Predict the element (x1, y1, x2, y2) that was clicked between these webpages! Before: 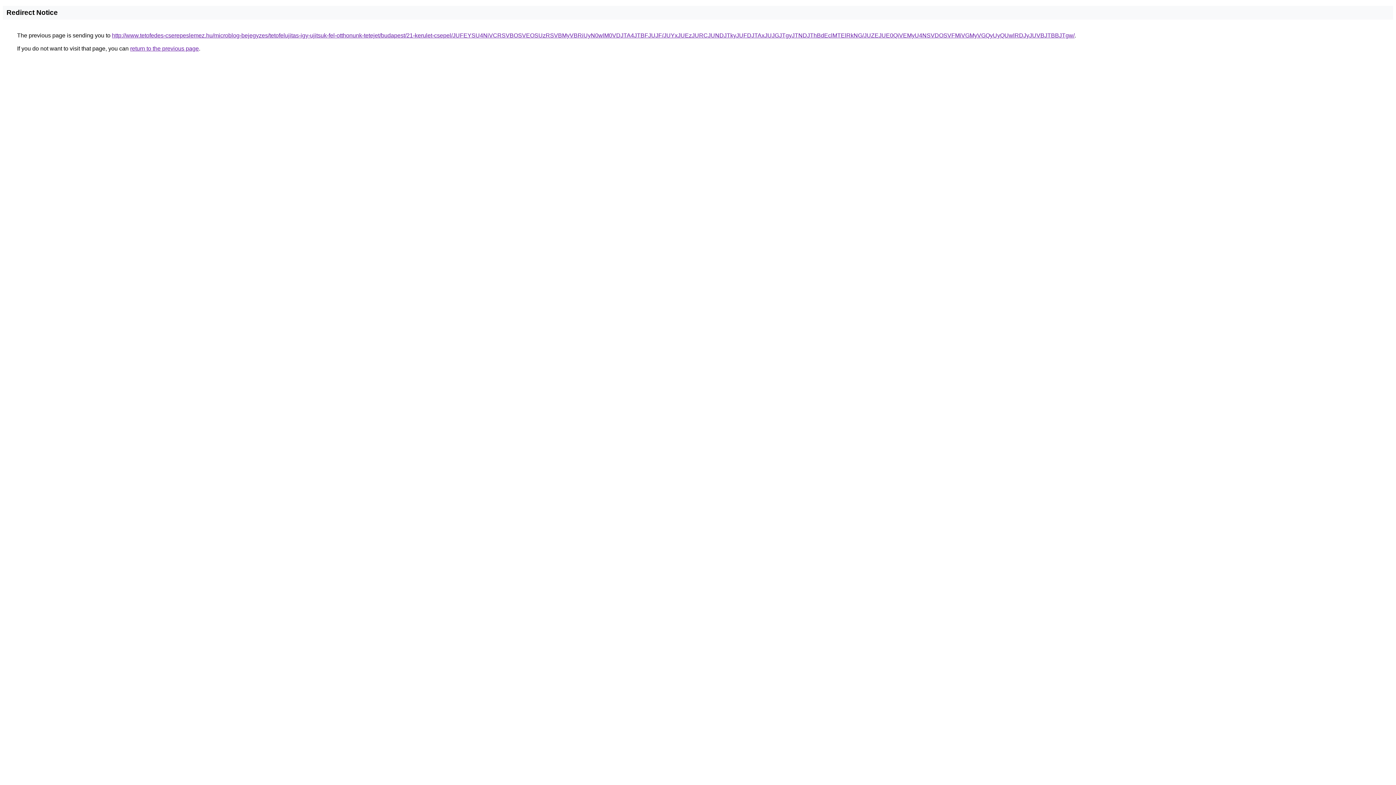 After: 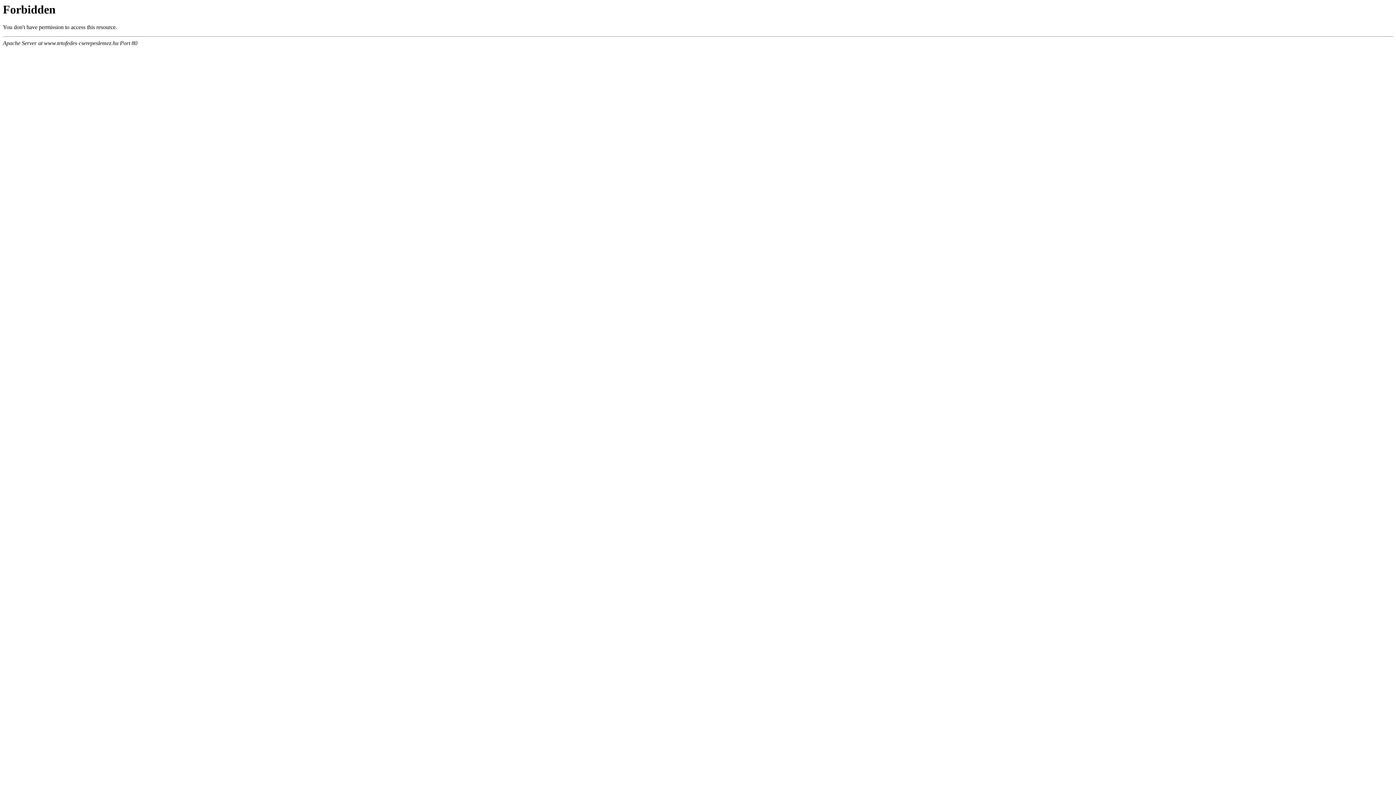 Action: bbox: (112, 32, 1074, 38) label: http://www.tetofedes-cserepeslemez.hu/microblog-bejegyzes/tetofelujitas-igy-ujitsuk-fel-otthonunk-tetejet/budapest/21-kerulet-csepel/JUFEYSU4NiVCRSVBOSVEOSUzRSVBMyVBRiUyN0wlM0VDJTA4JTBFJUJF/JUYxJUEzJURCJUNDJTkyJUFDJTAxJUJGJTgyJTNDJThBdEclMTElRkNG/JUZEJUE0QiVEMyU4NSVDOSVFMiVGMyVGQyUyQUwlRDJyJUVBJTBBJTgw/